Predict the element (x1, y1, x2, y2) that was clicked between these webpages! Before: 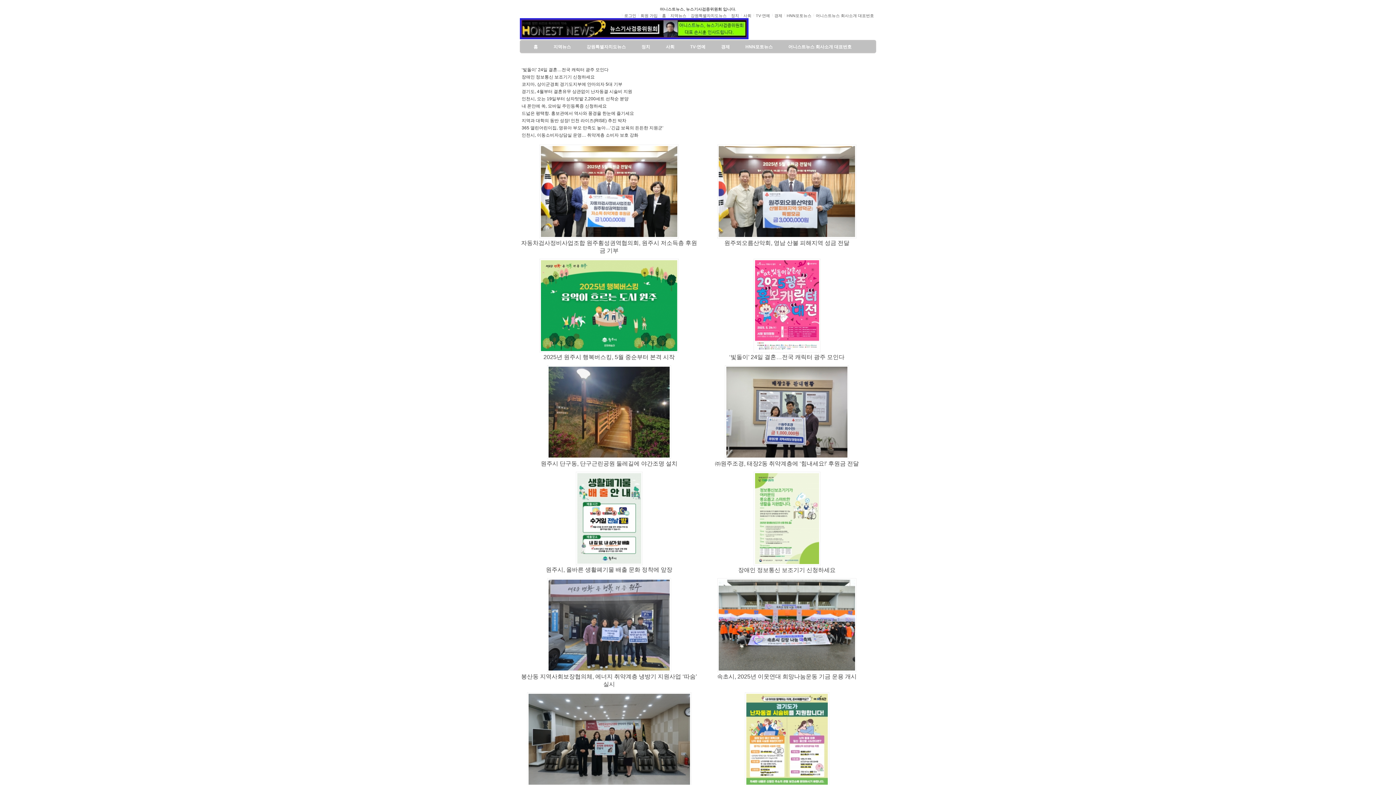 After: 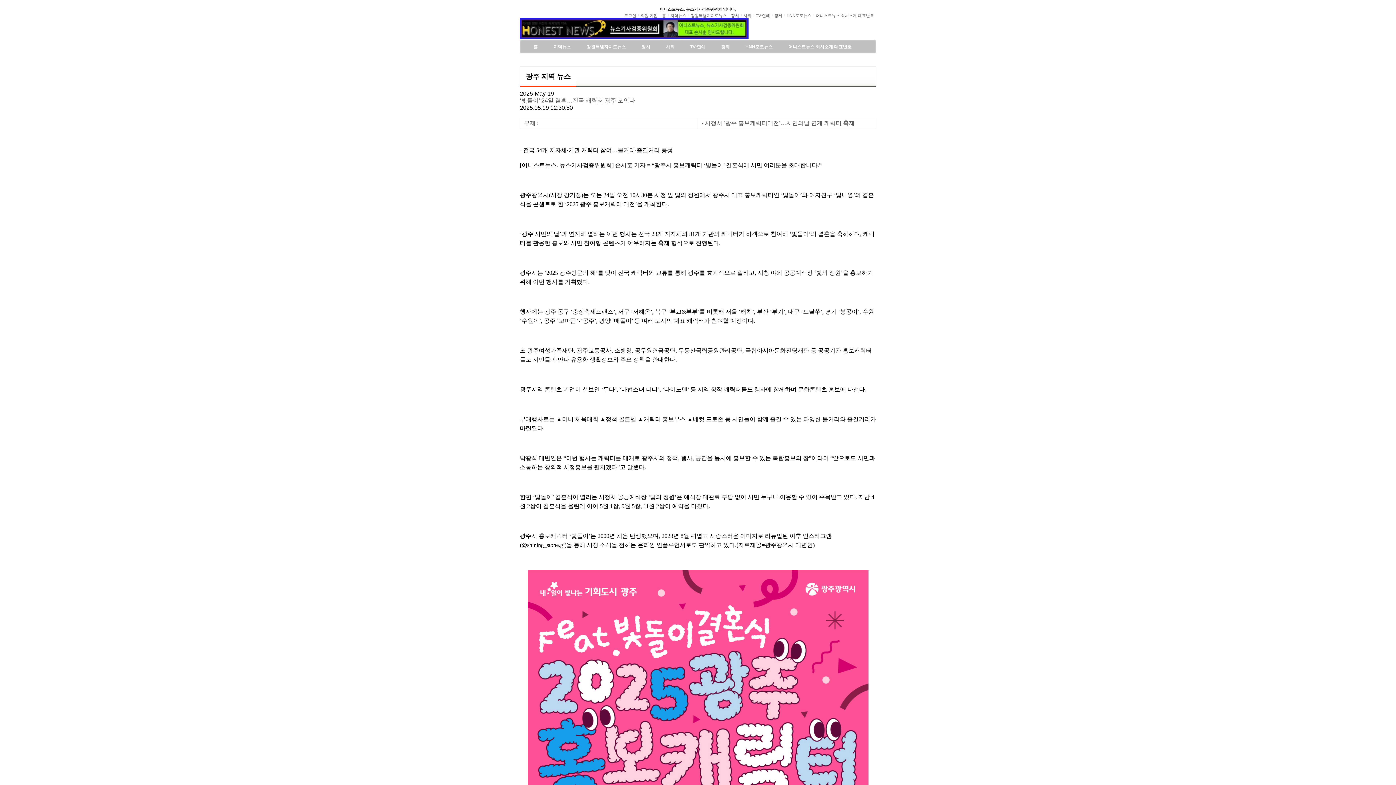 Action: bbox: (729, 354, 844, 360) label: ‘빛돌이’ 24일 결혼…전국 캐릭터 광주 모인다